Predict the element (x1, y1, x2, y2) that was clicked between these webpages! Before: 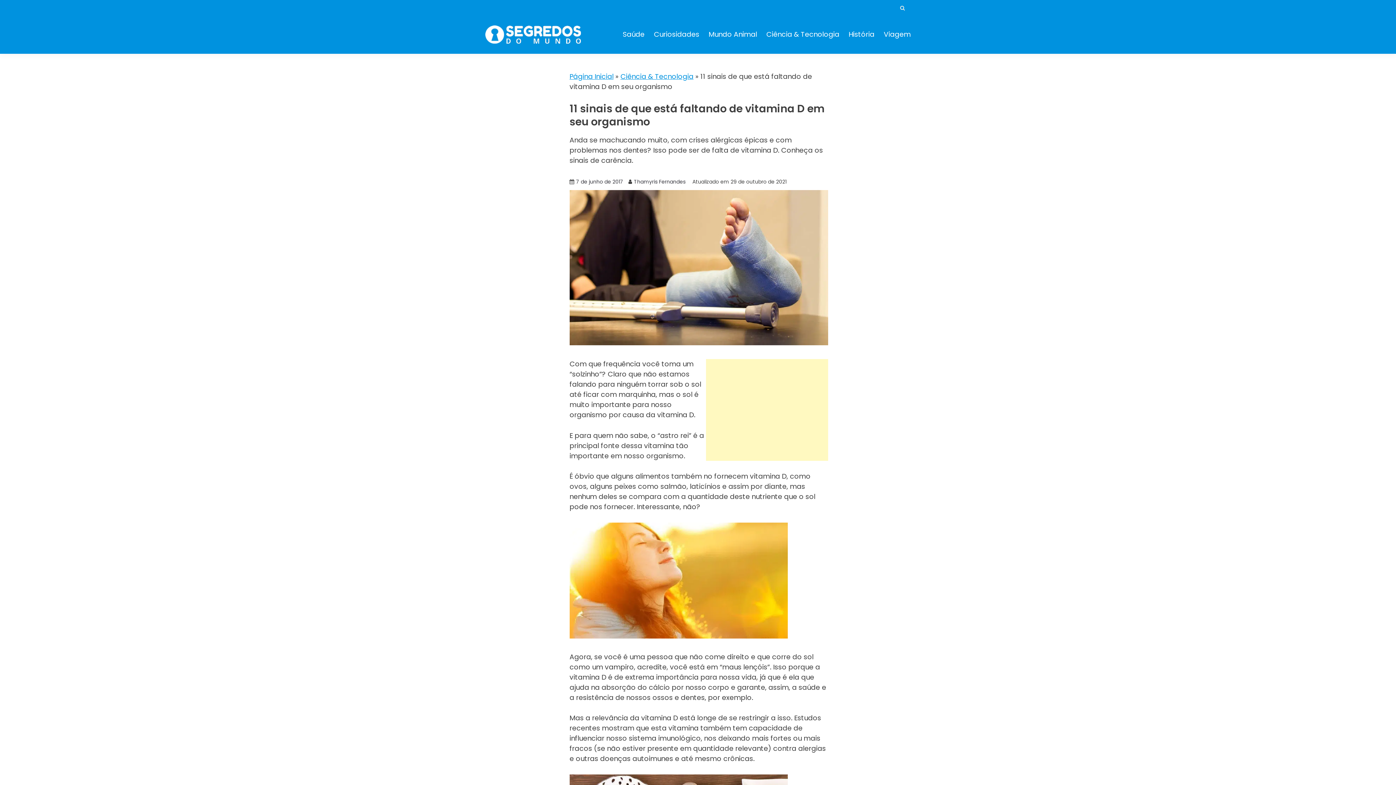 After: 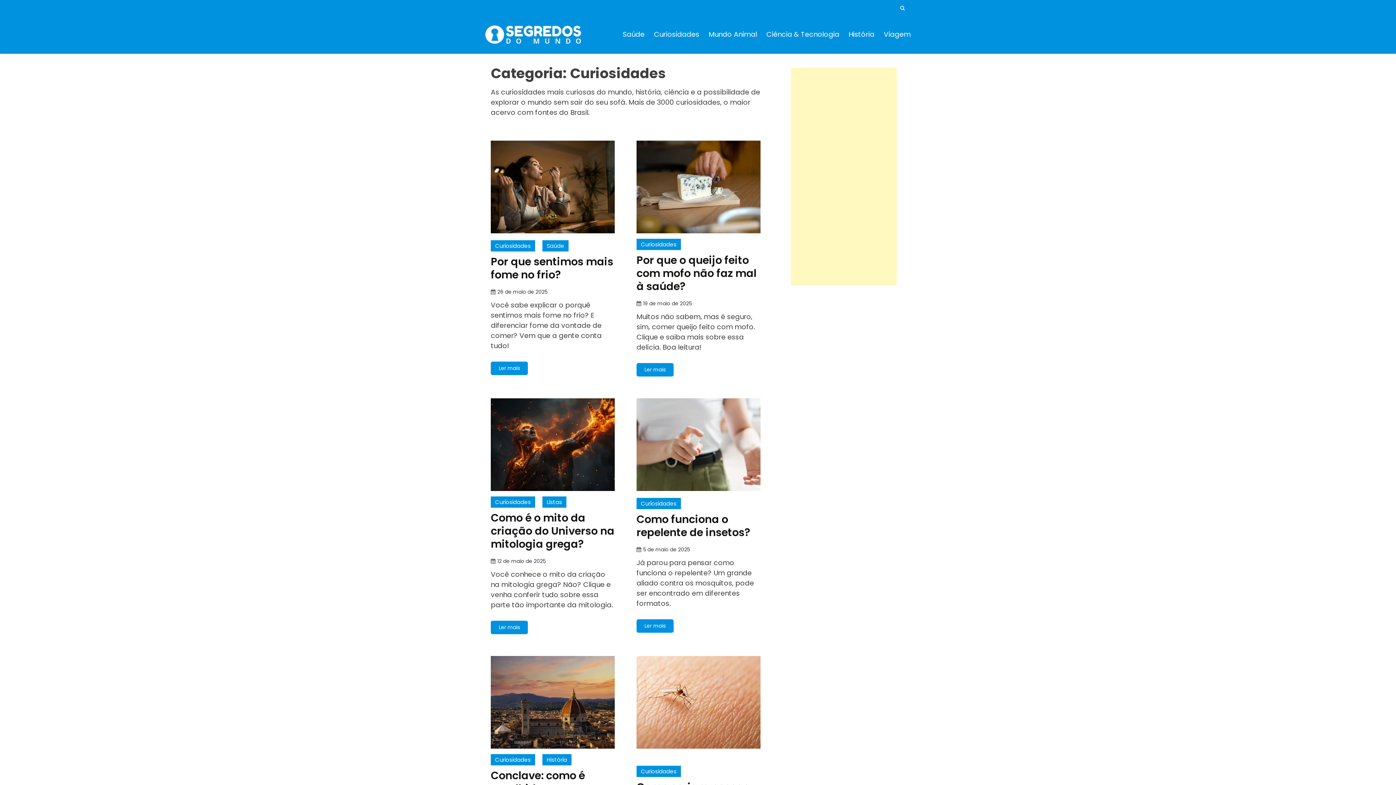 Action: label: Curiosidades bbox: (654, 28, 699, 40)